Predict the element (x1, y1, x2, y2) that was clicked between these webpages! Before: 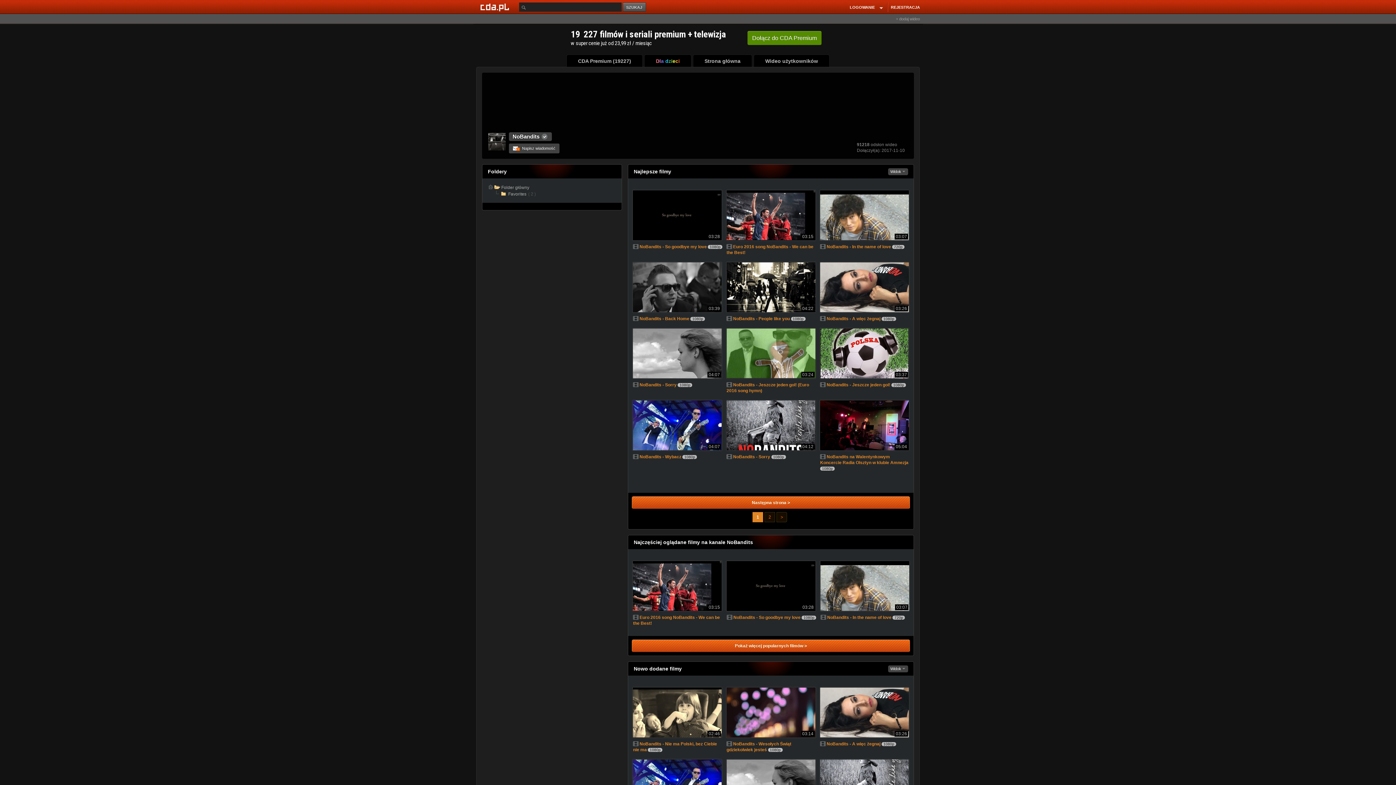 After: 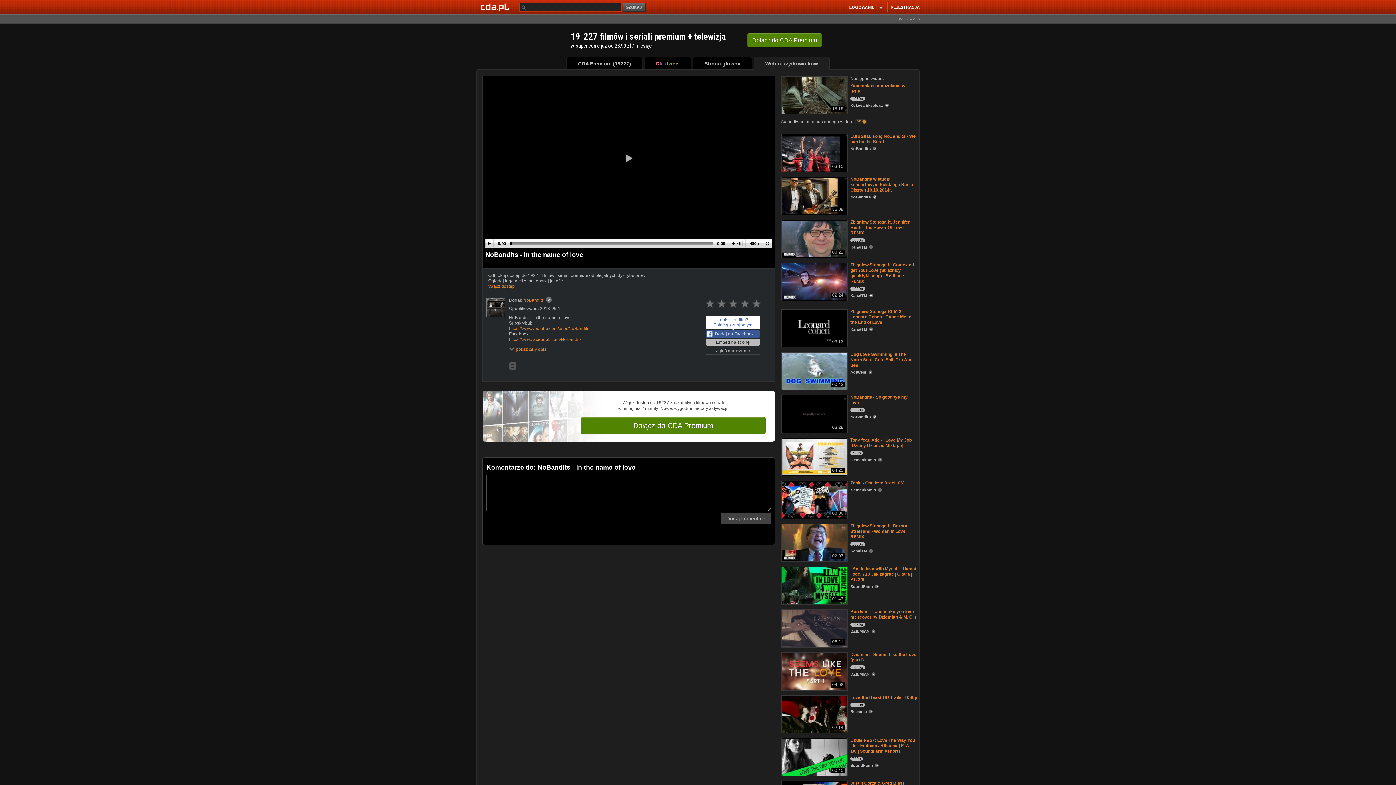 Action: label: NoBandits - In the name of love bbox: (827, 615, 891, 620)